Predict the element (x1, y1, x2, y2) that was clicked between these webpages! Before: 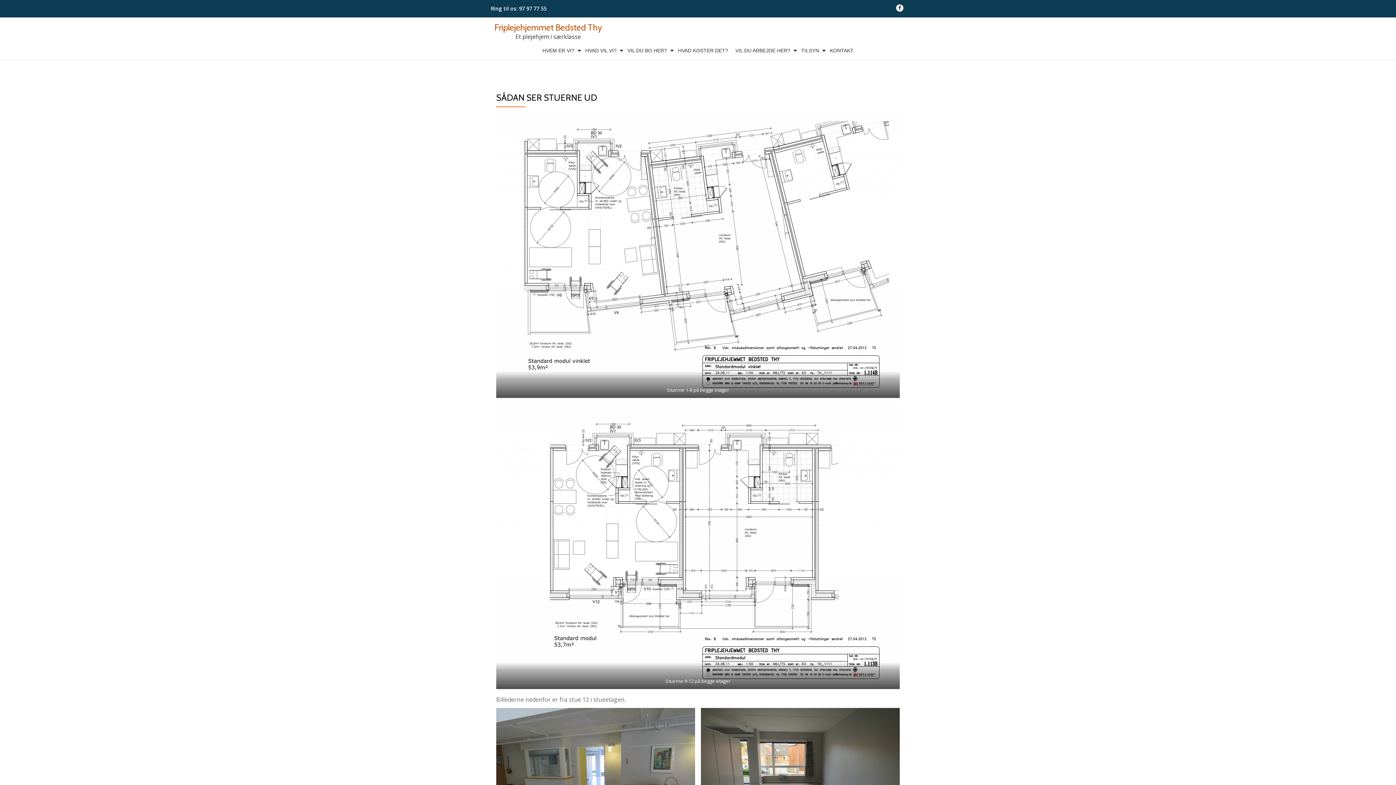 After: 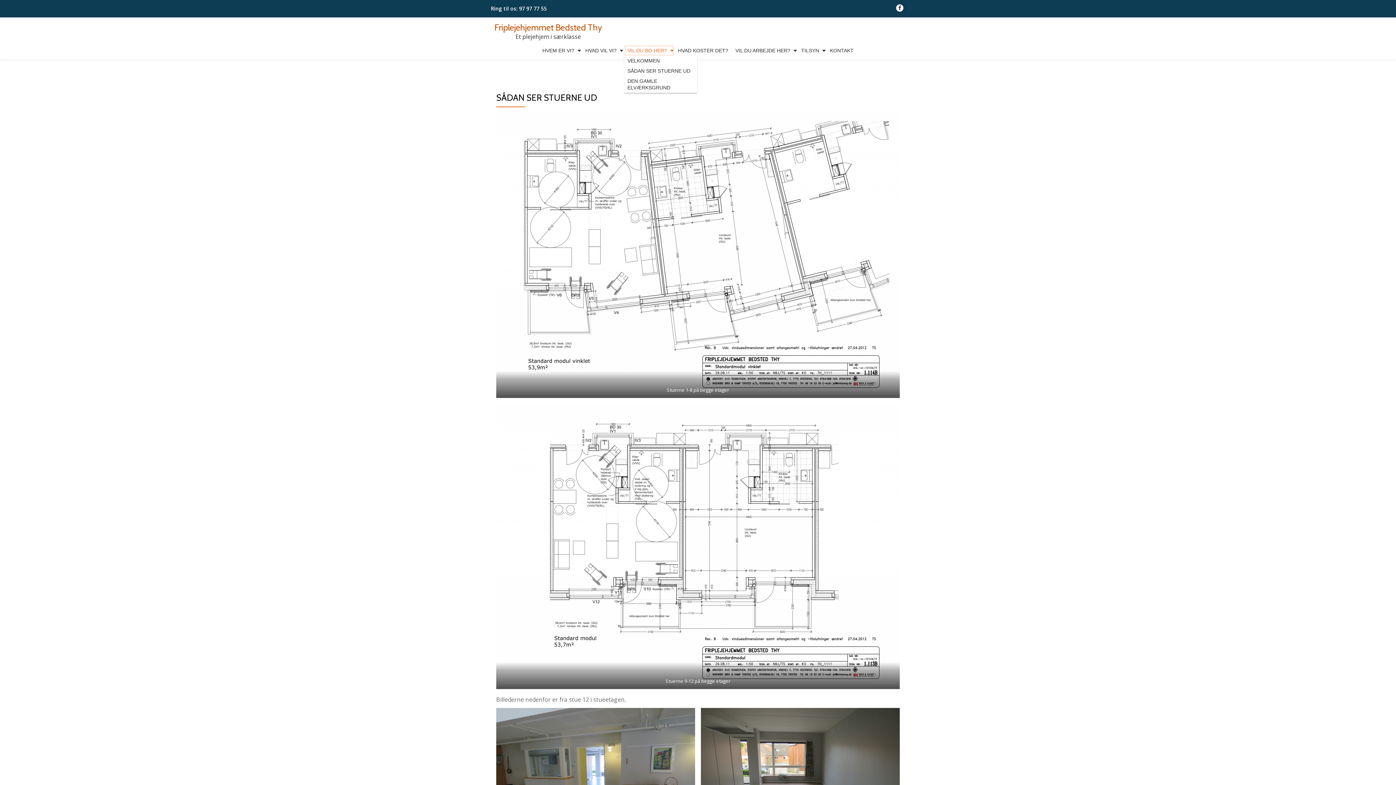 Action: bbox: (624, 45, 673, 55) label: VIL DU BO HER?